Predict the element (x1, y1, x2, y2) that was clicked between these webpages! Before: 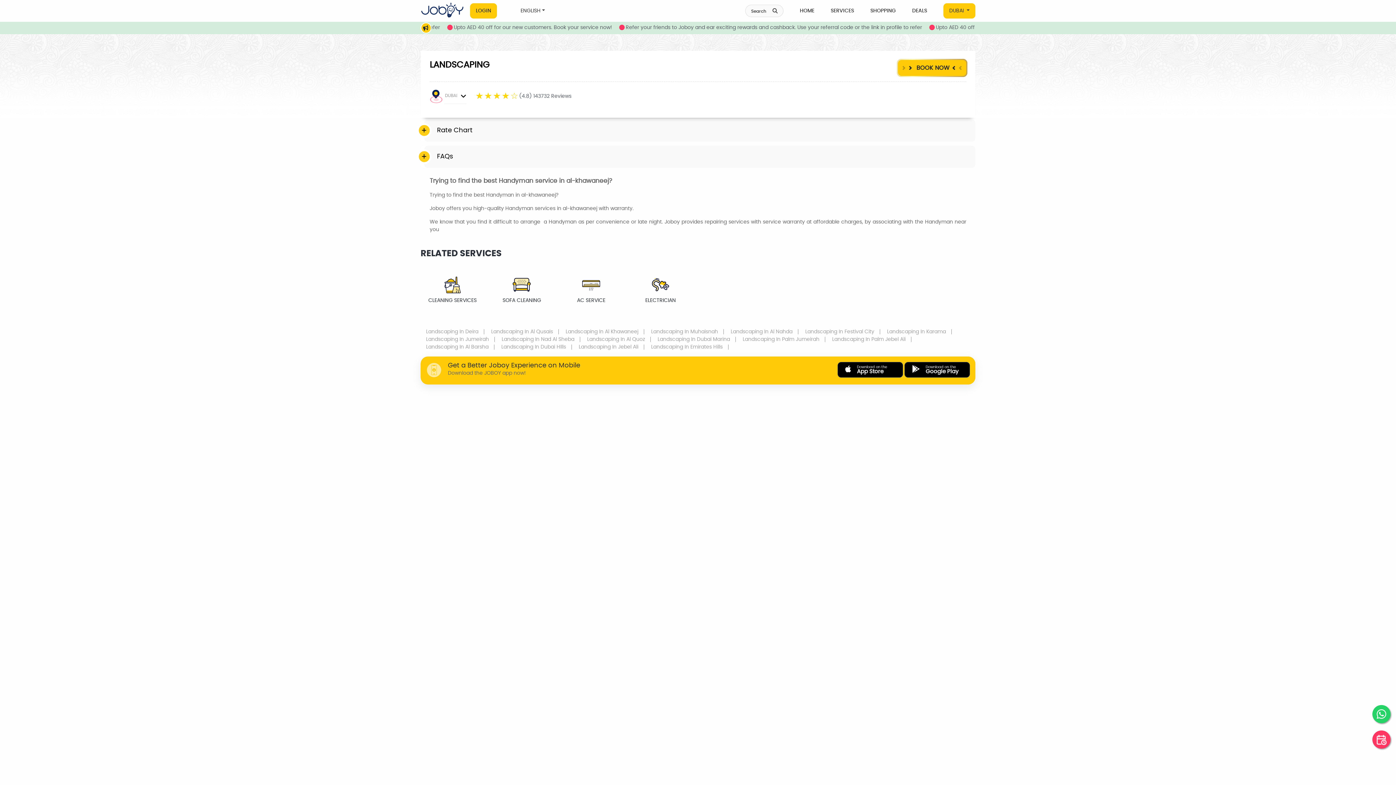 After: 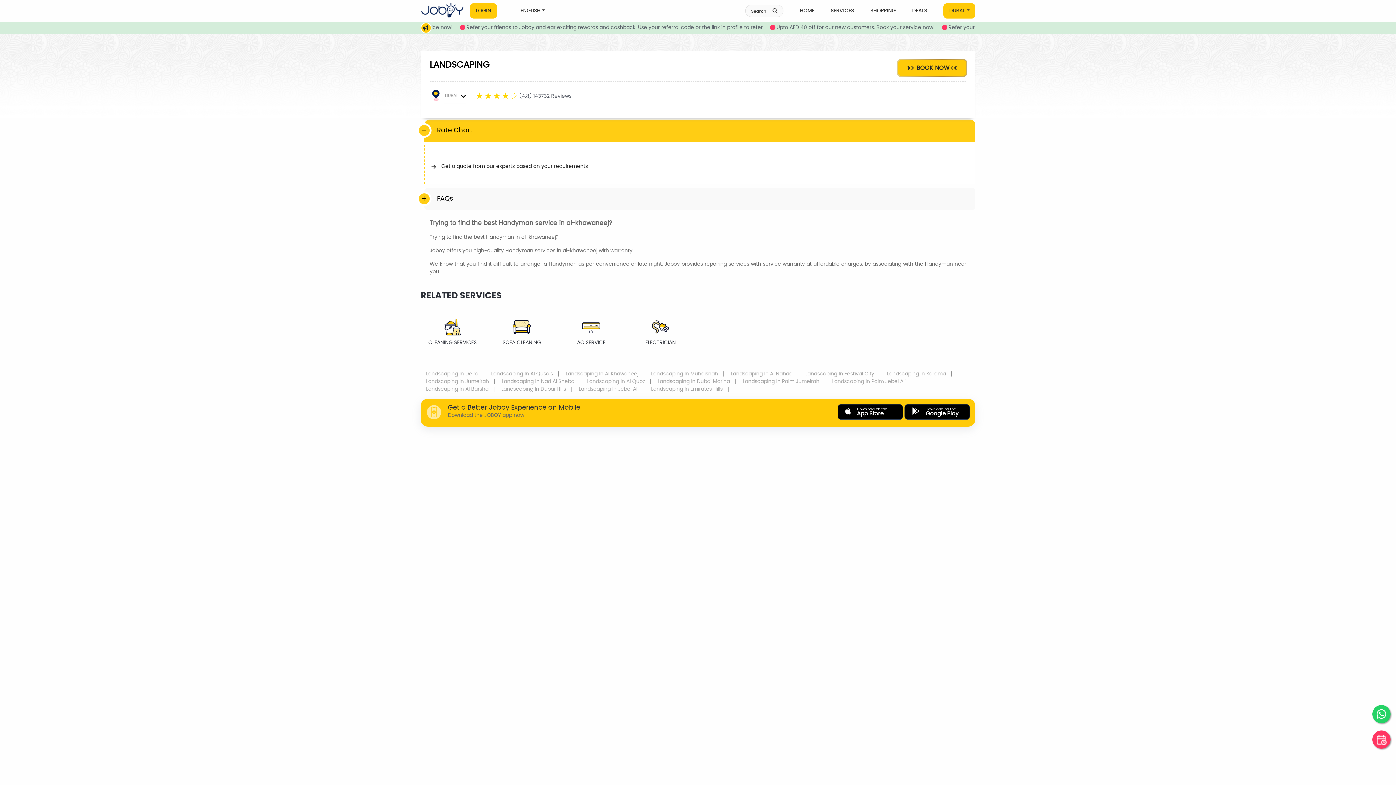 Action: bbox: (424, 119, 975, 141) label: Rate Chart